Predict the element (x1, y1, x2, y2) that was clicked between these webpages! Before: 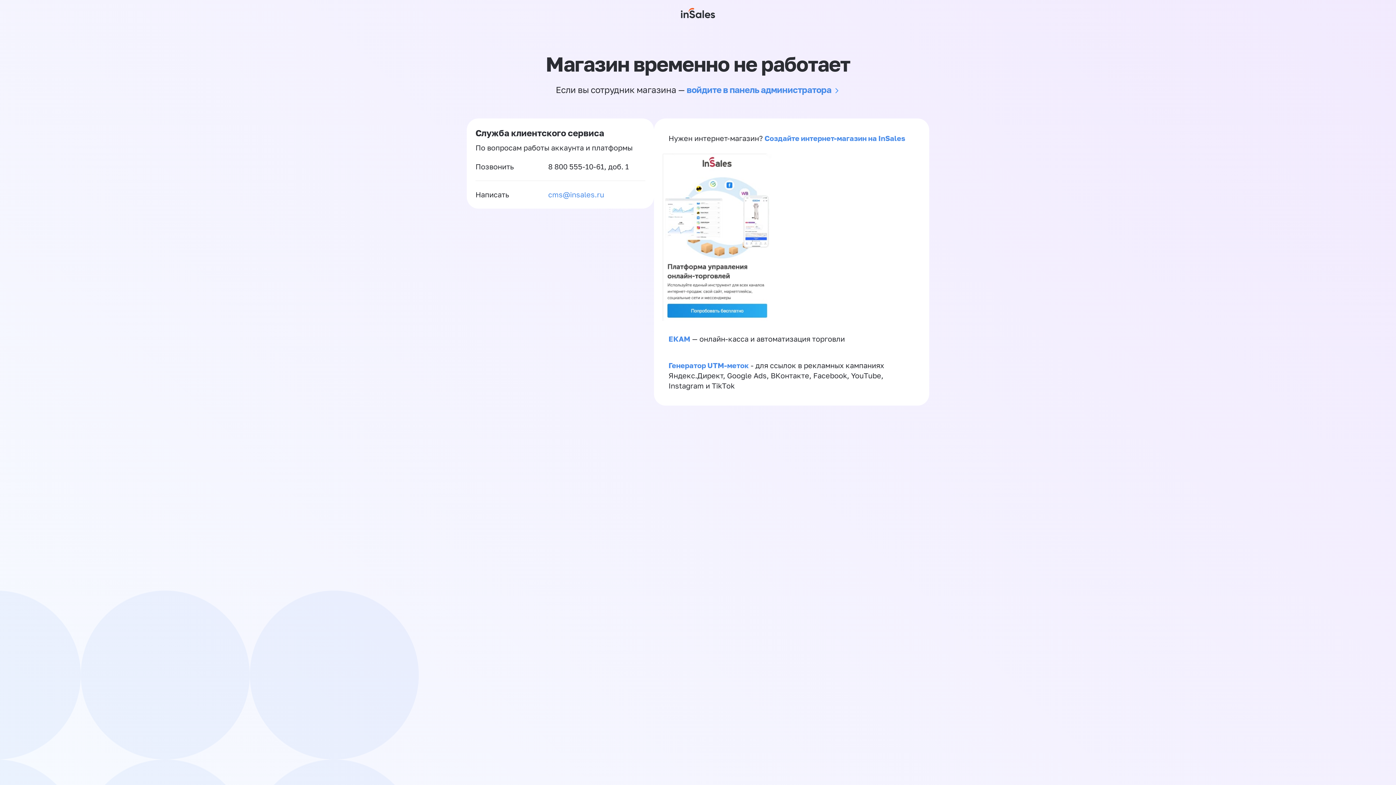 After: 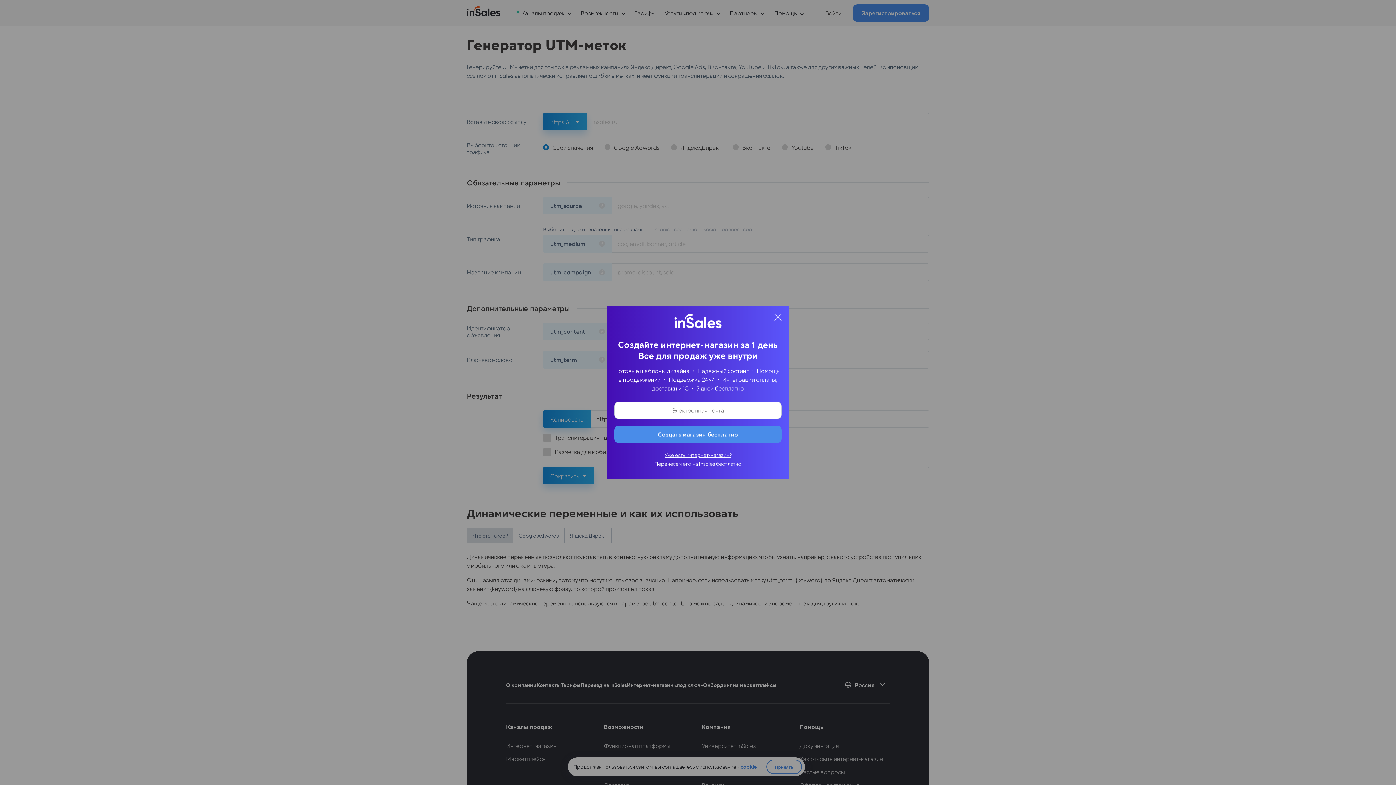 Action: bbox: (668, 361, 749, 369) label: Генератор UTM-меток